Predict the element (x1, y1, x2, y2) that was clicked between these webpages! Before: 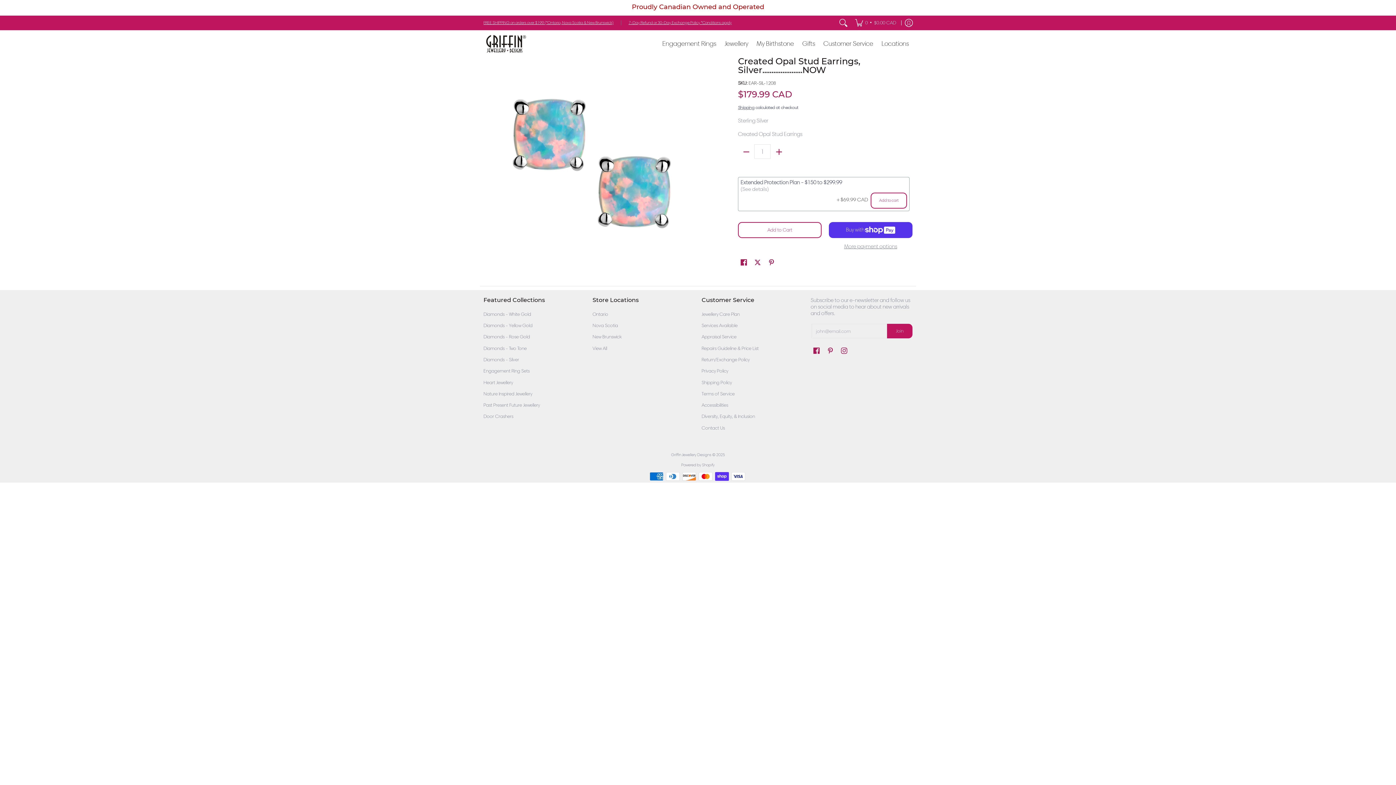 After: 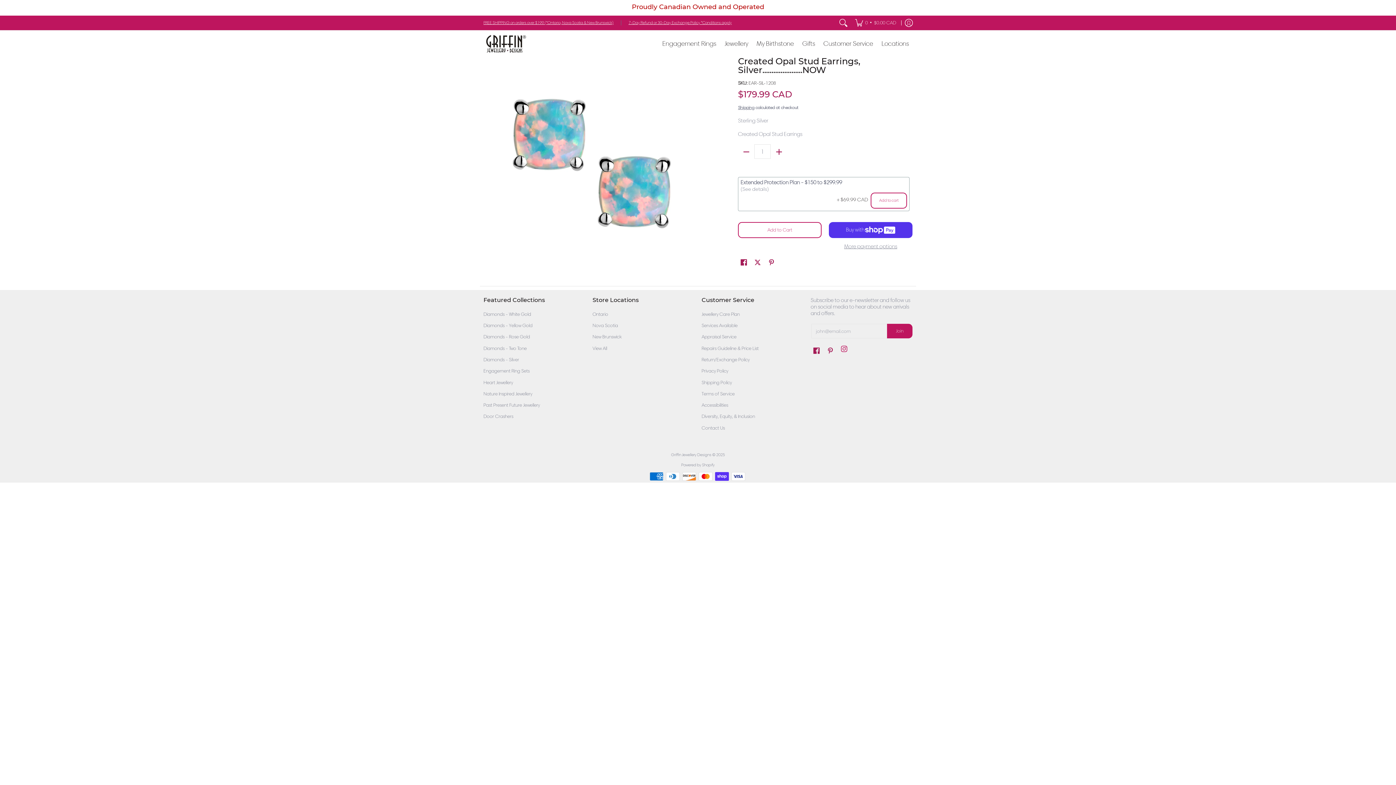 Action: label: See Griffin Jewellery Designs on Instagram bbox: (839, 345, 849, 356)